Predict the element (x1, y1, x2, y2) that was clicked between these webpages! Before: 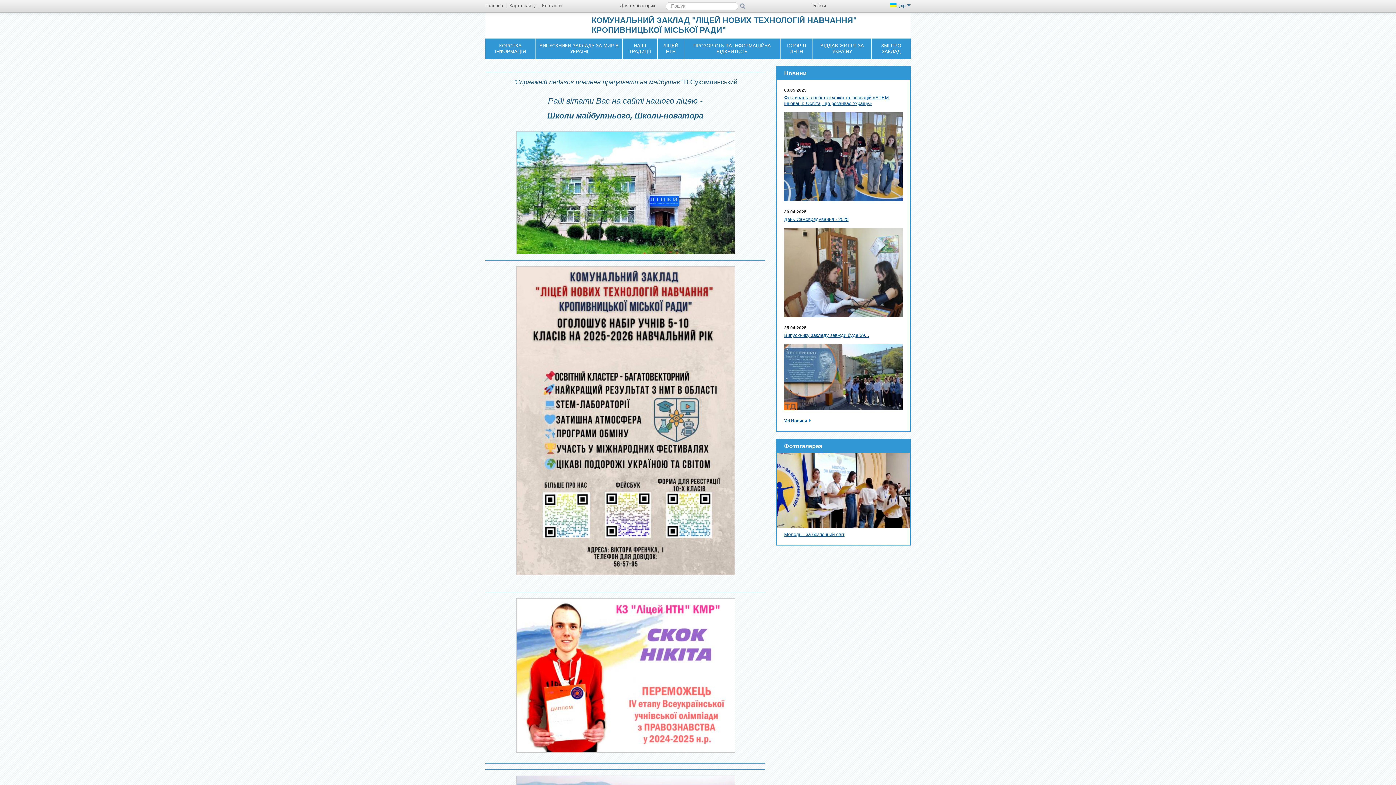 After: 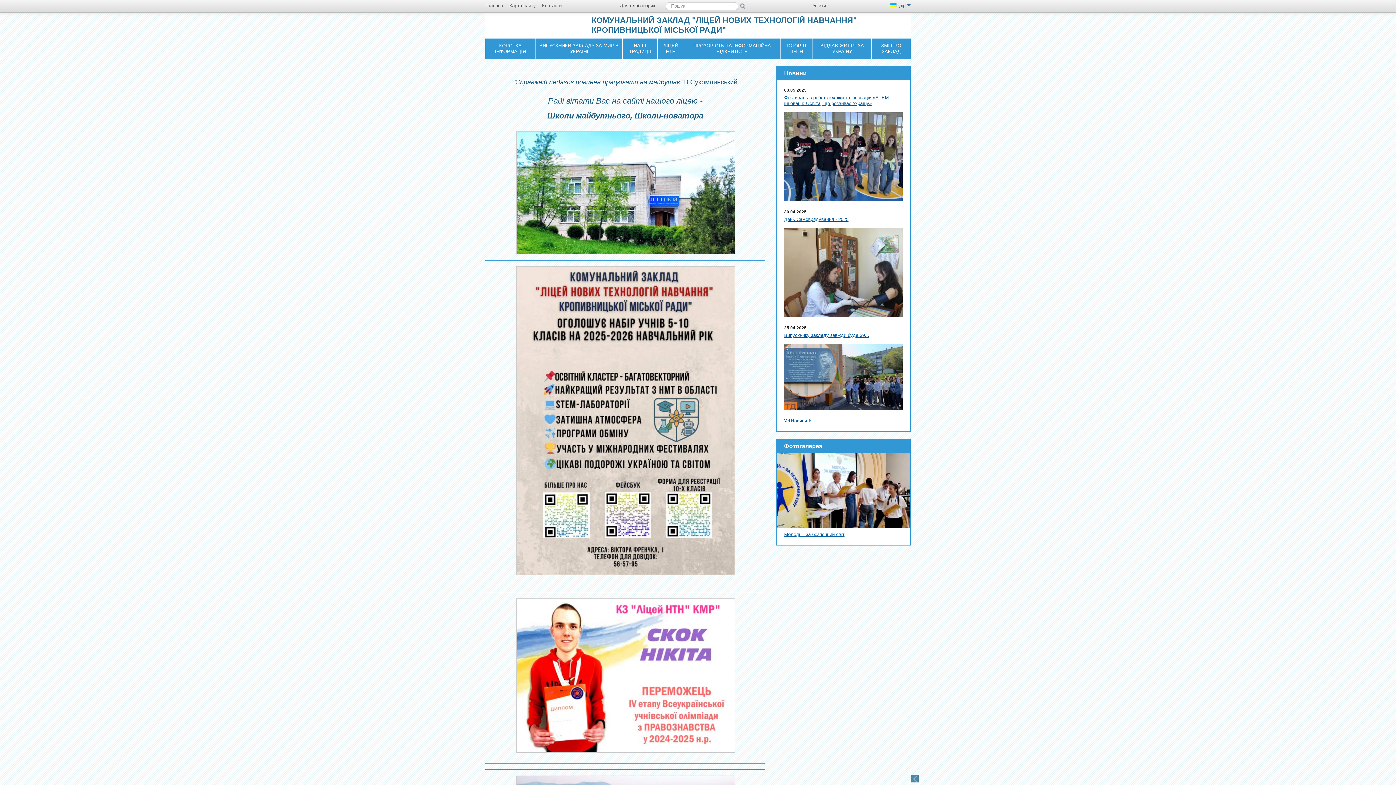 Action: bbox: (485, 2, 506, 8) label: Головна